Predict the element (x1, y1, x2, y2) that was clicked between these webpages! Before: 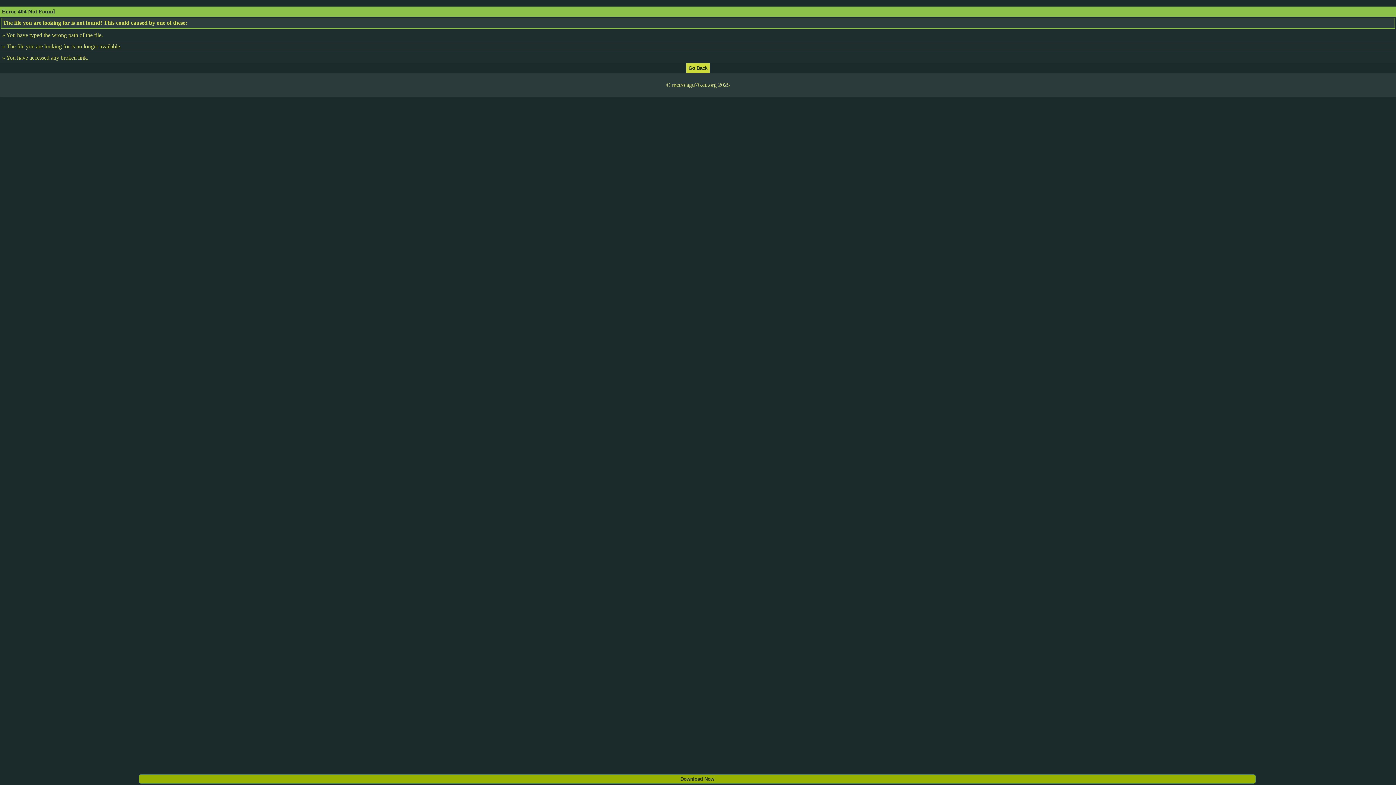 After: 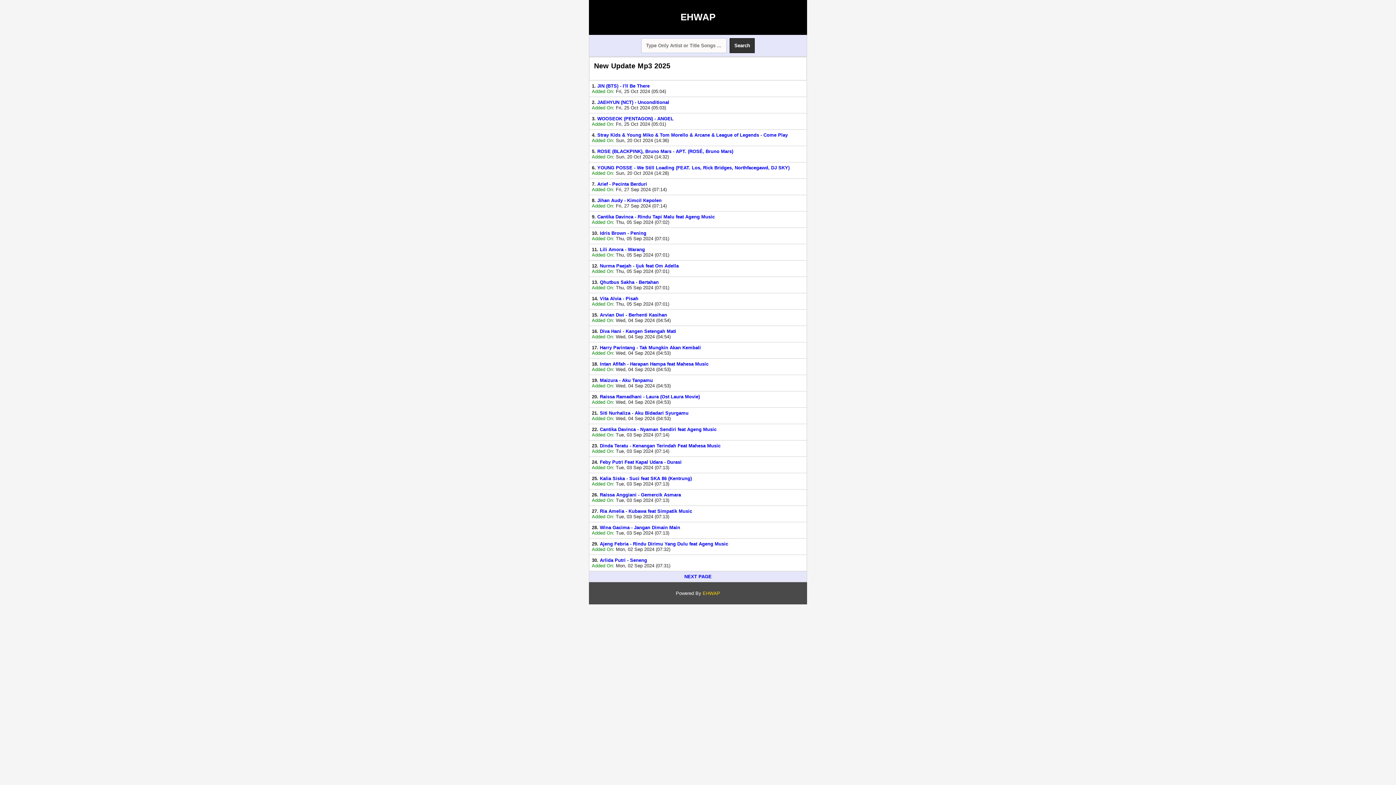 Action: bbox: (686, 64, 709, 70)